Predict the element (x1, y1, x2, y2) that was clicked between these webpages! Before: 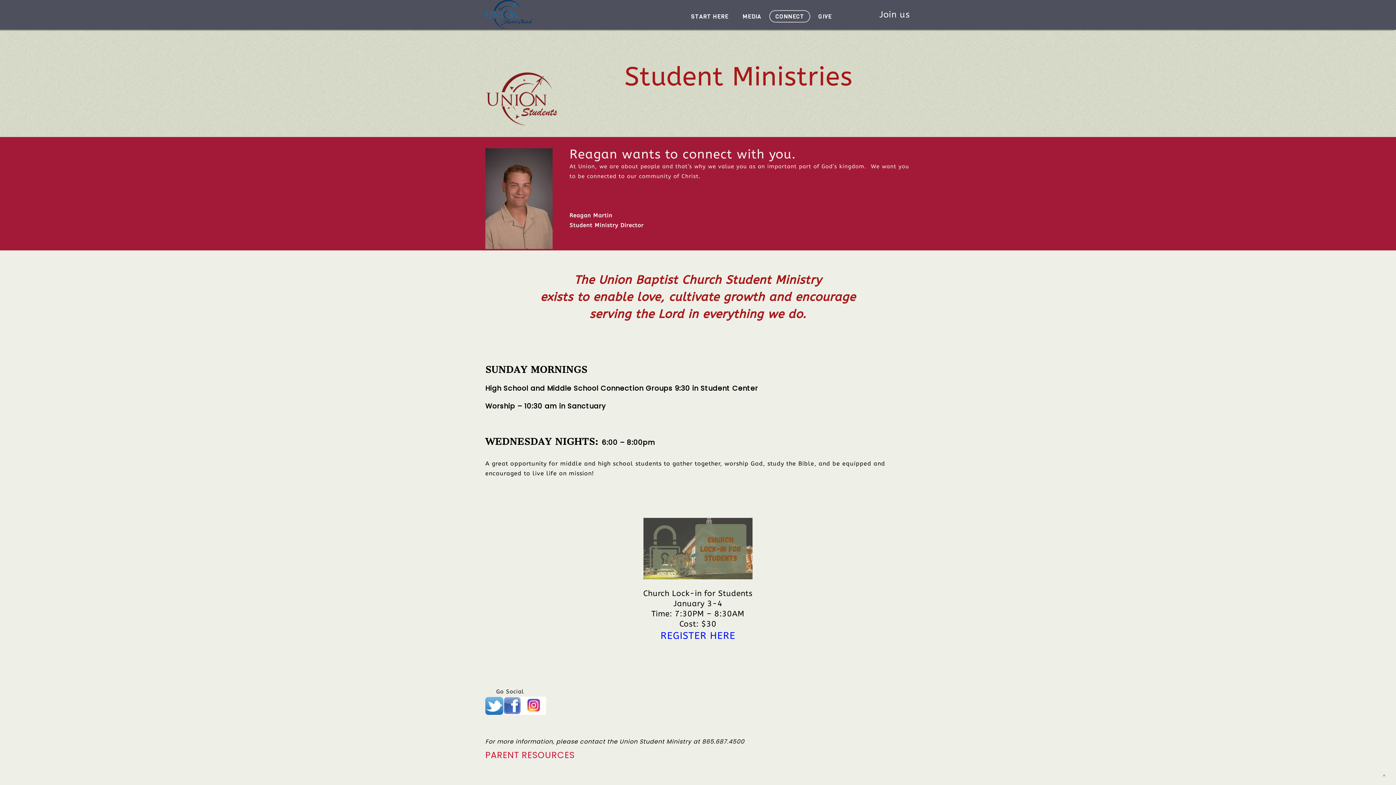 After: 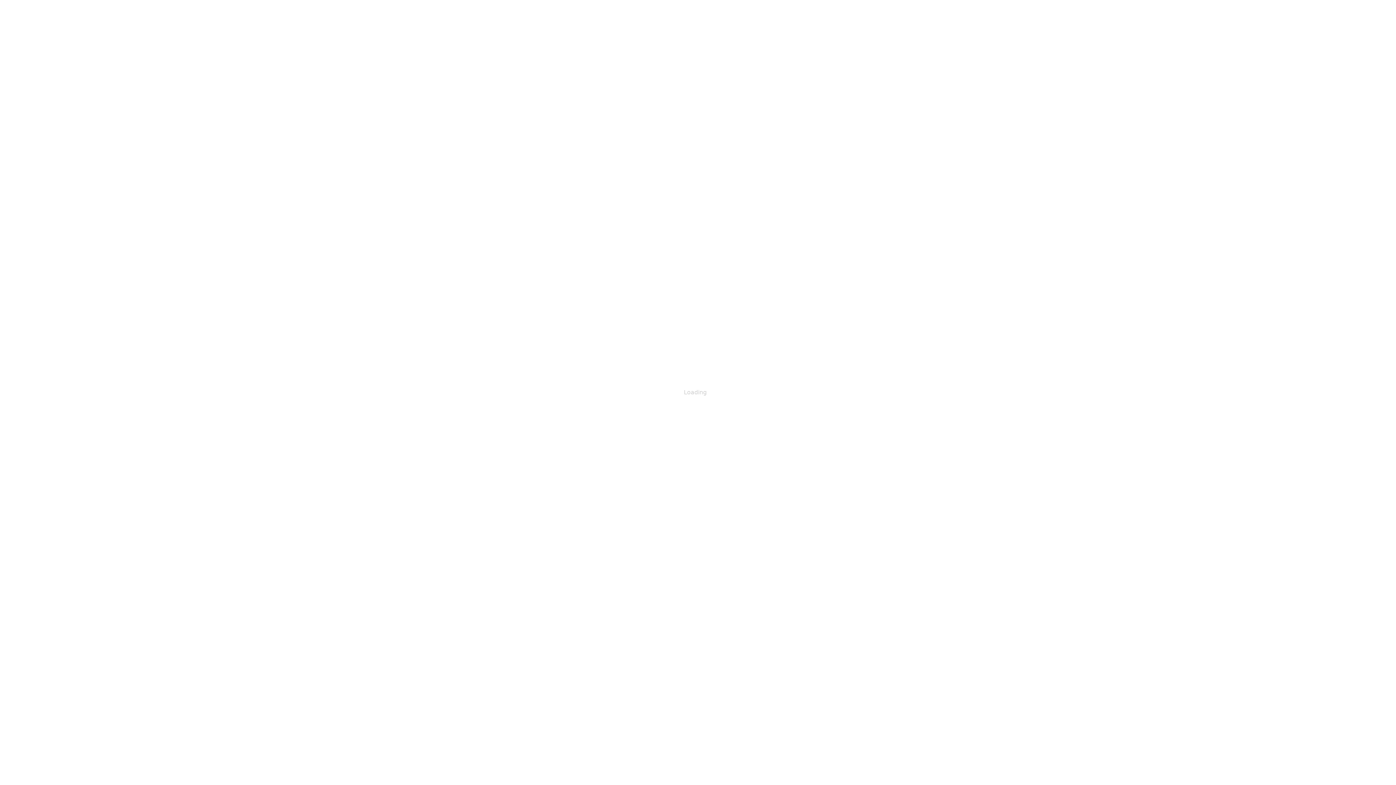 Action: bbox: (660, 630, 735, 641) label: REGISTER HERE